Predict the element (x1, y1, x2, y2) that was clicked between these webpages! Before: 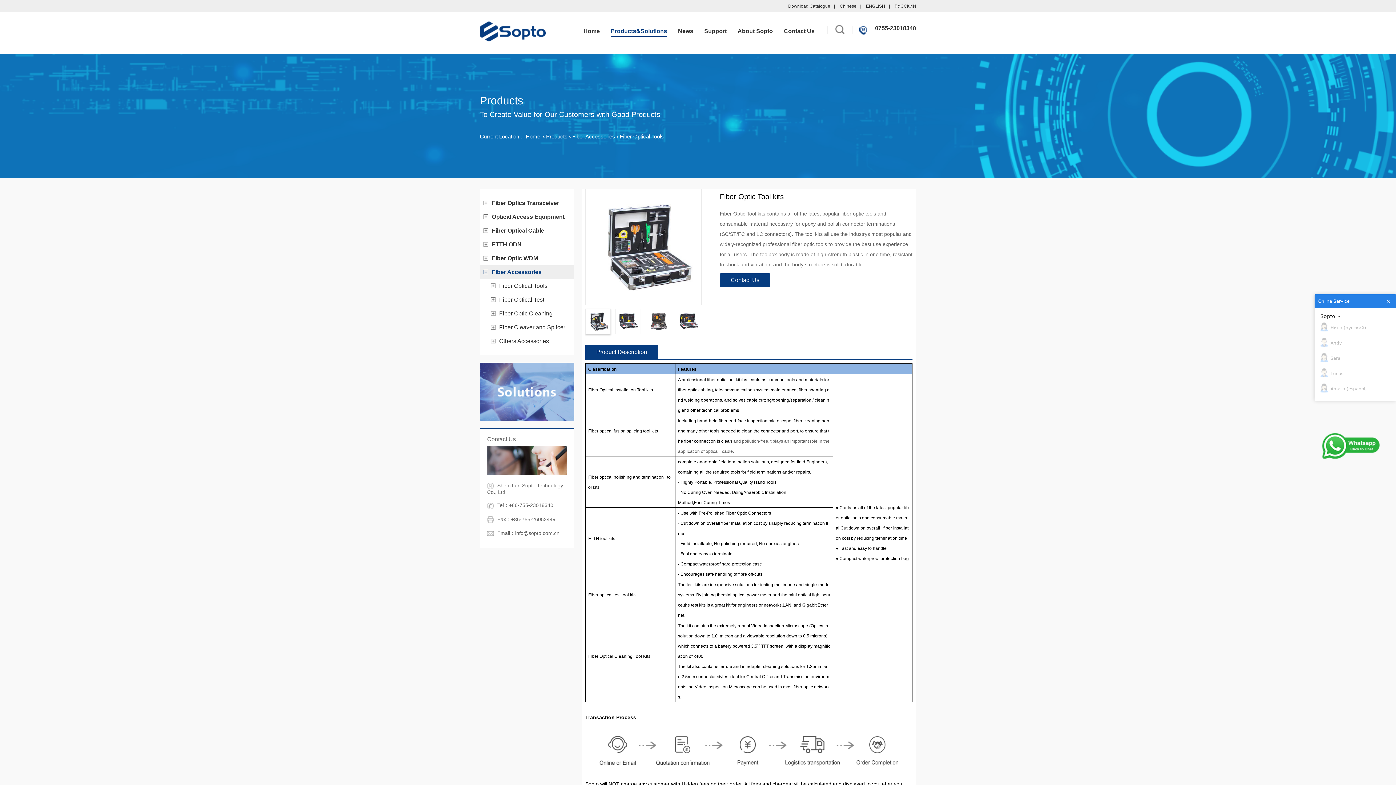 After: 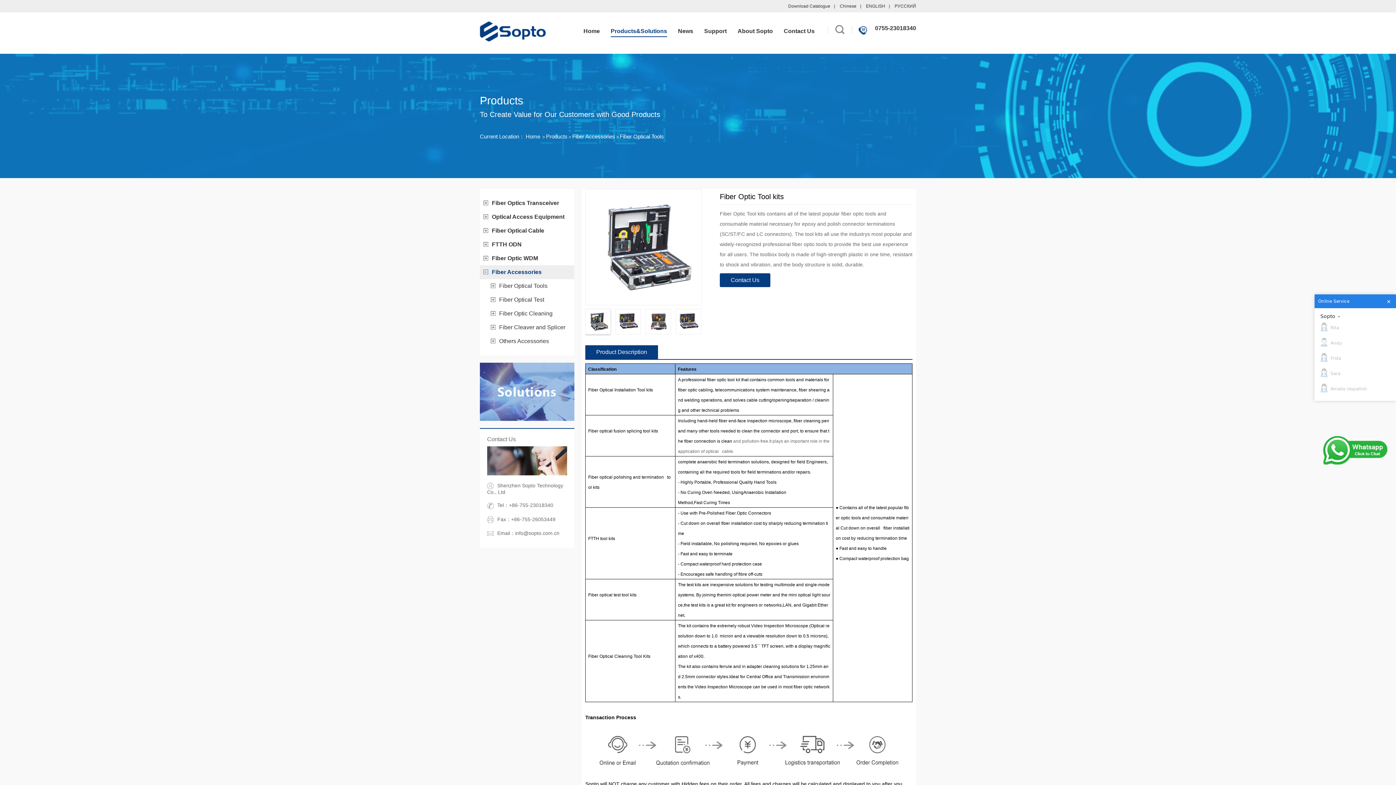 Action: label: РУССКИЙ bbox: (891, 3, 916, 8)